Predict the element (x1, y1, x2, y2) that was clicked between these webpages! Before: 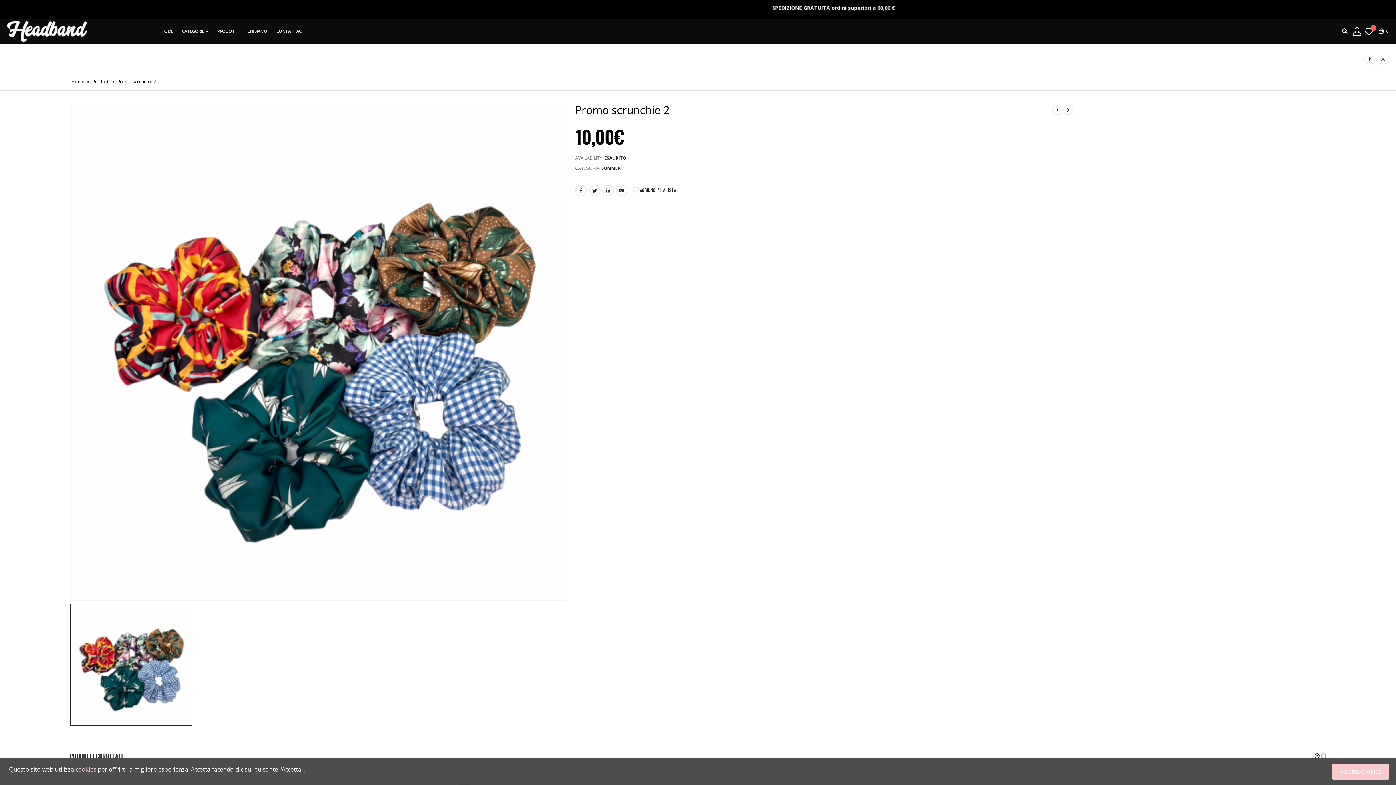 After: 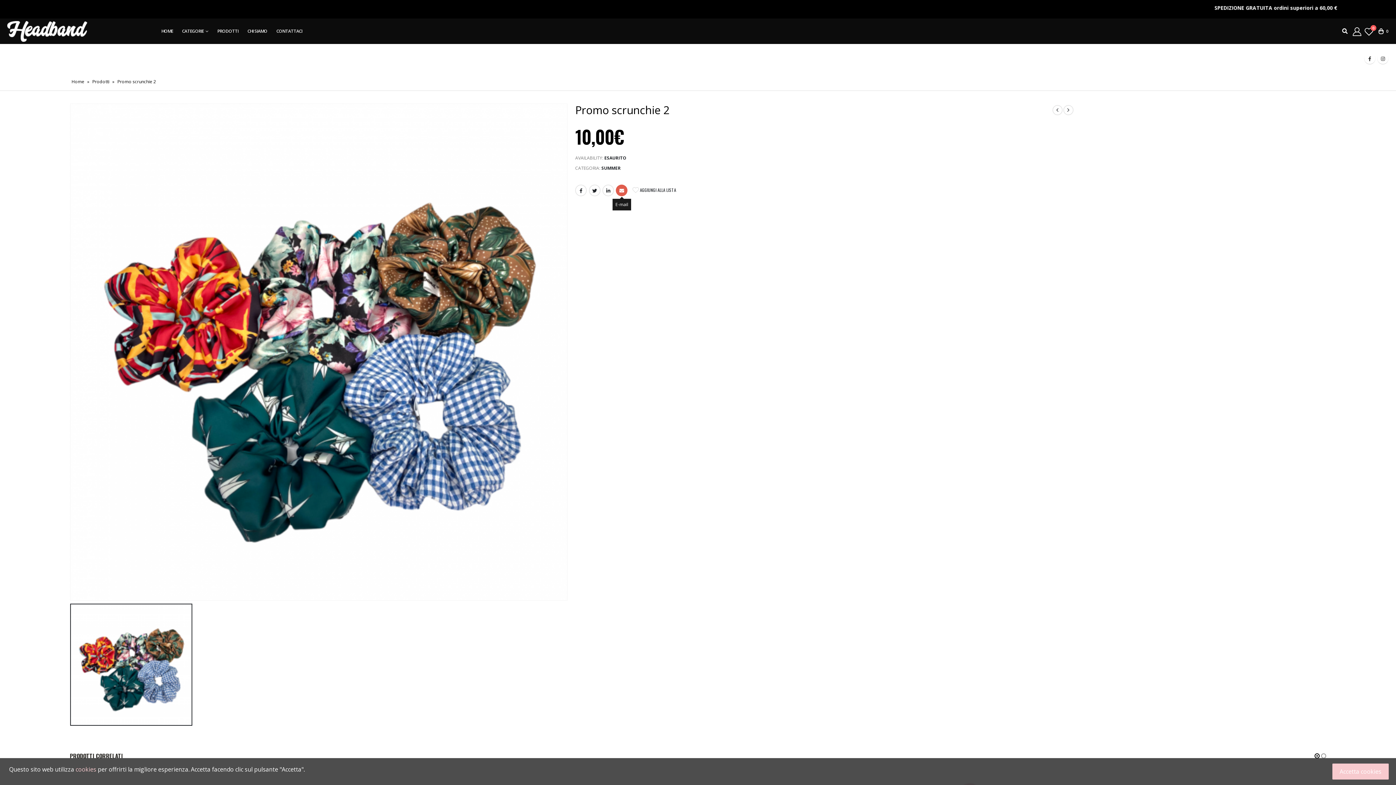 Action: label: E-mail bbox: (616, 184, 627, 196)